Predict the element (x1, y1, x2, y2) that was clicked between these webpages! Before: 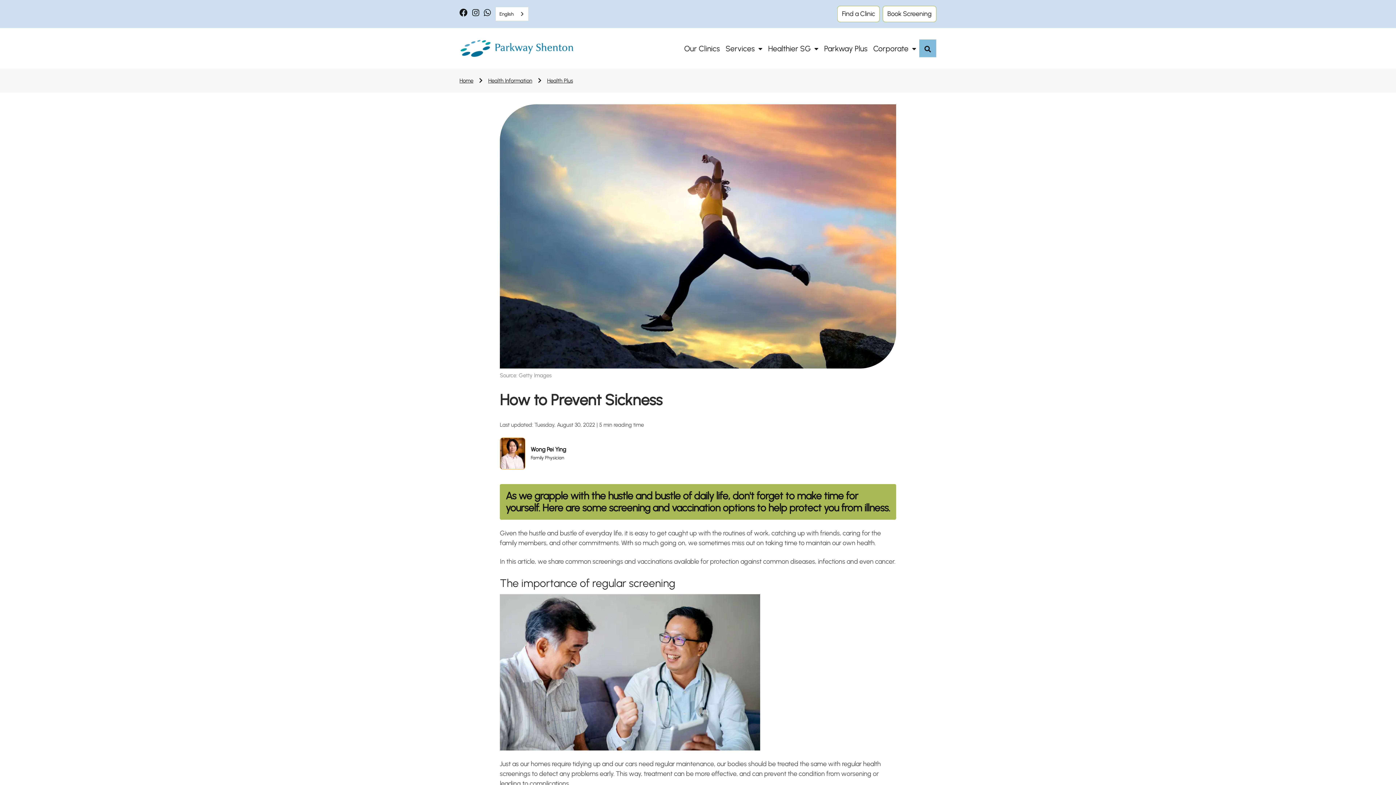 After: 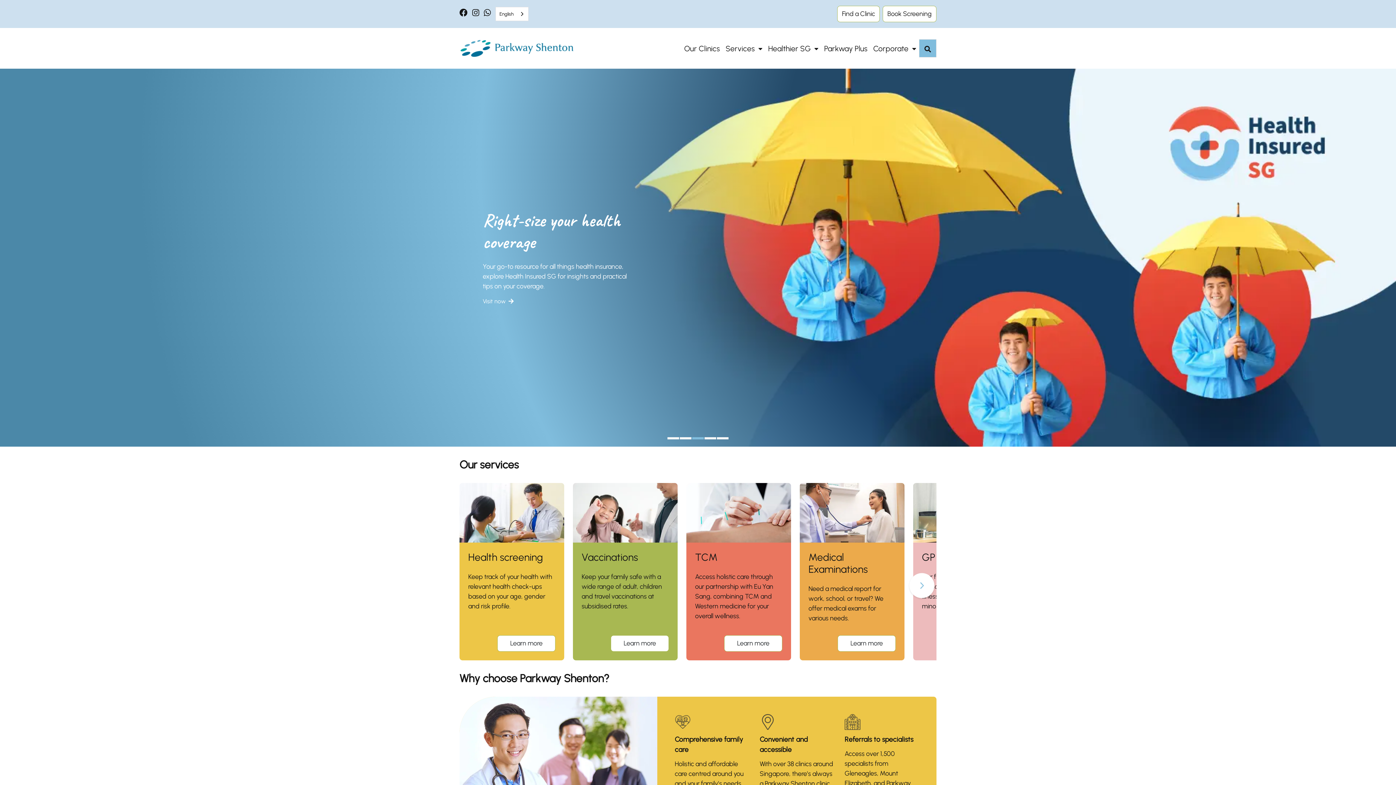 Action: bbox: (459, 36, 574, 60)